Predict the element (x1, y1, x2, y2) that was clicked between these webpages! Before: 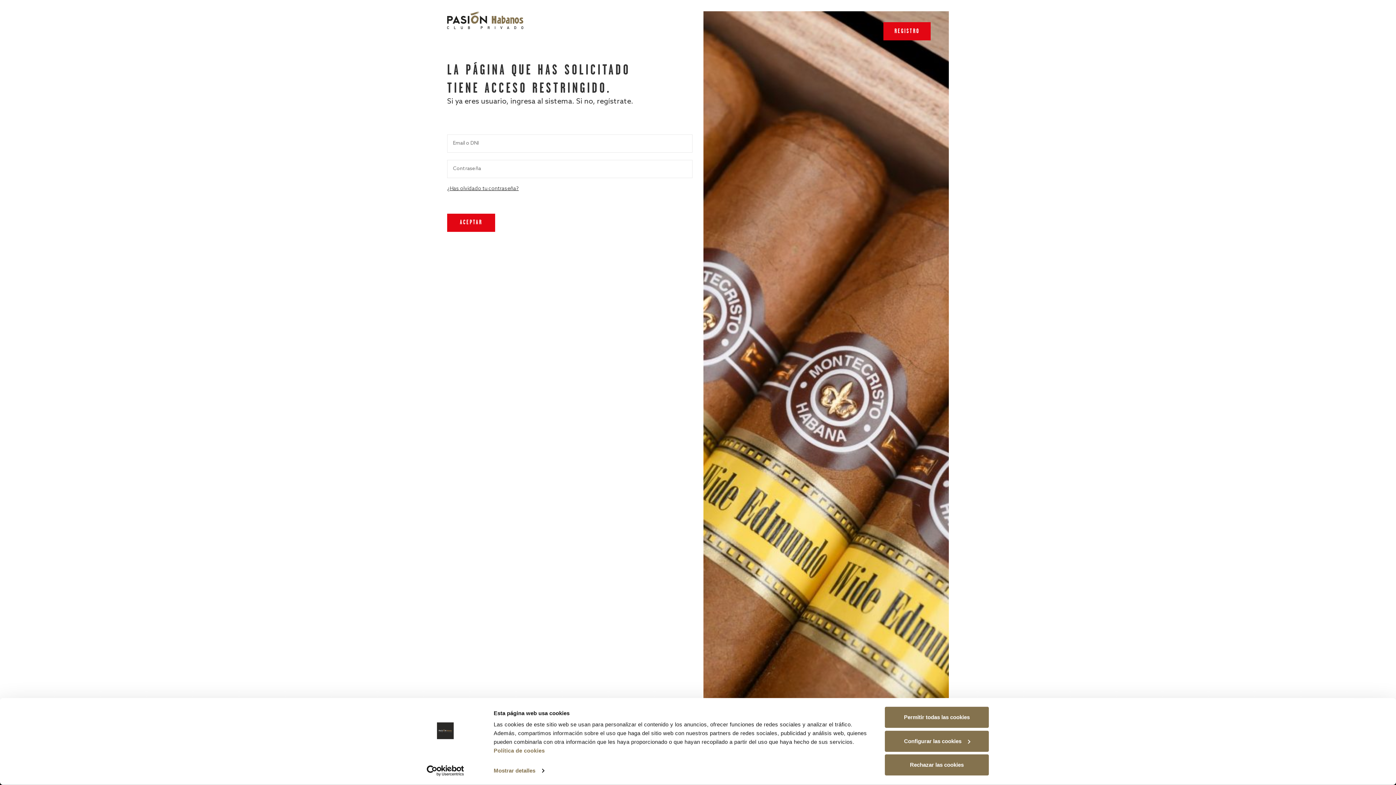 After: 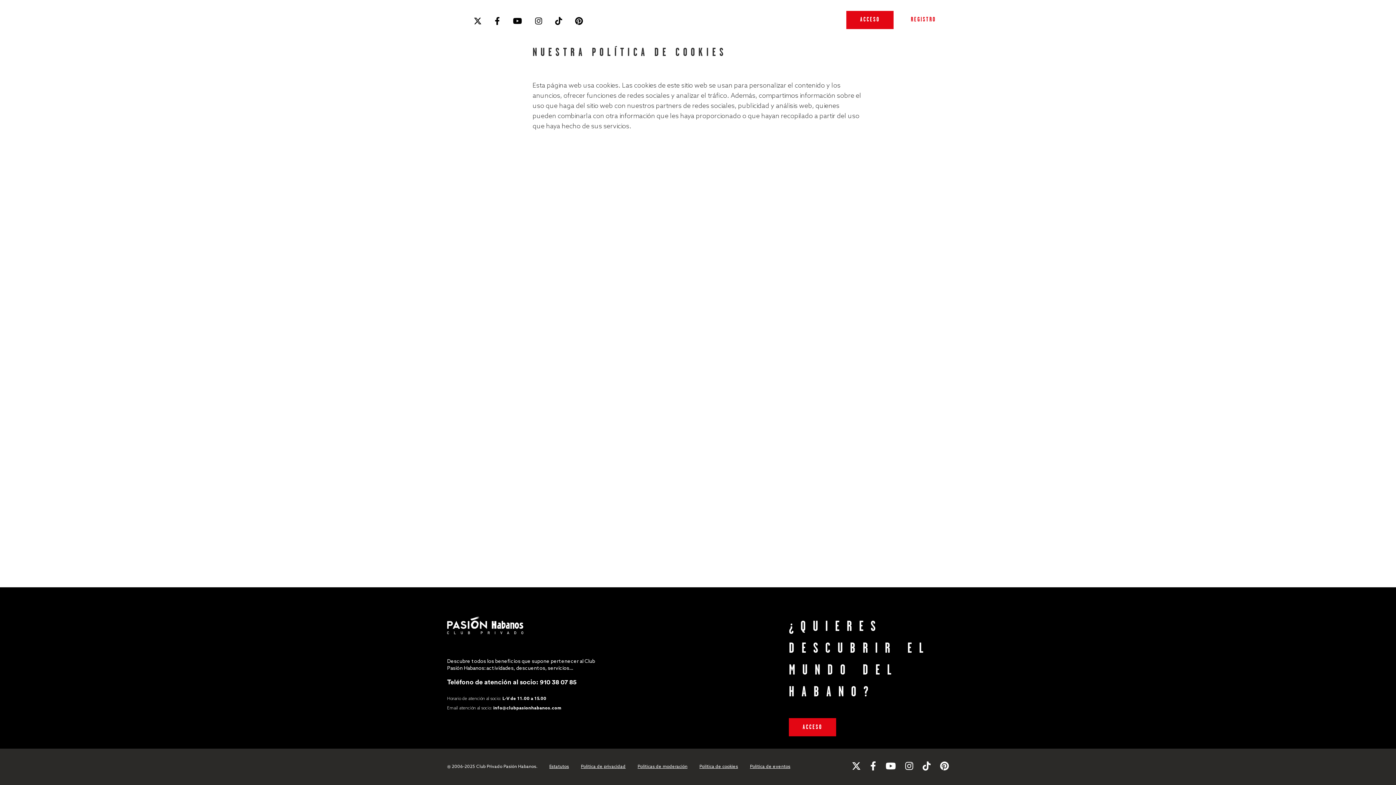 Action: label: Política de cookies bbox: (493, 747, 544, 754)